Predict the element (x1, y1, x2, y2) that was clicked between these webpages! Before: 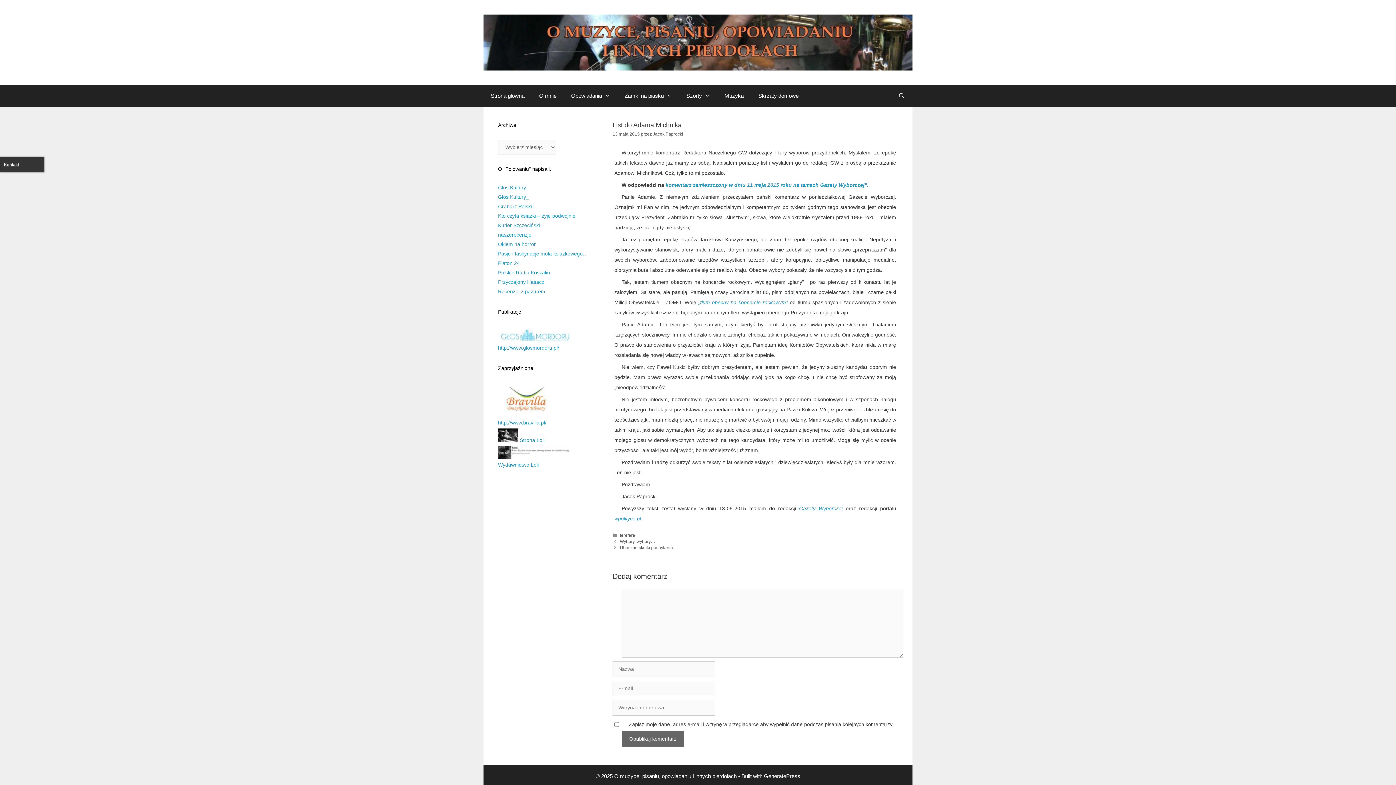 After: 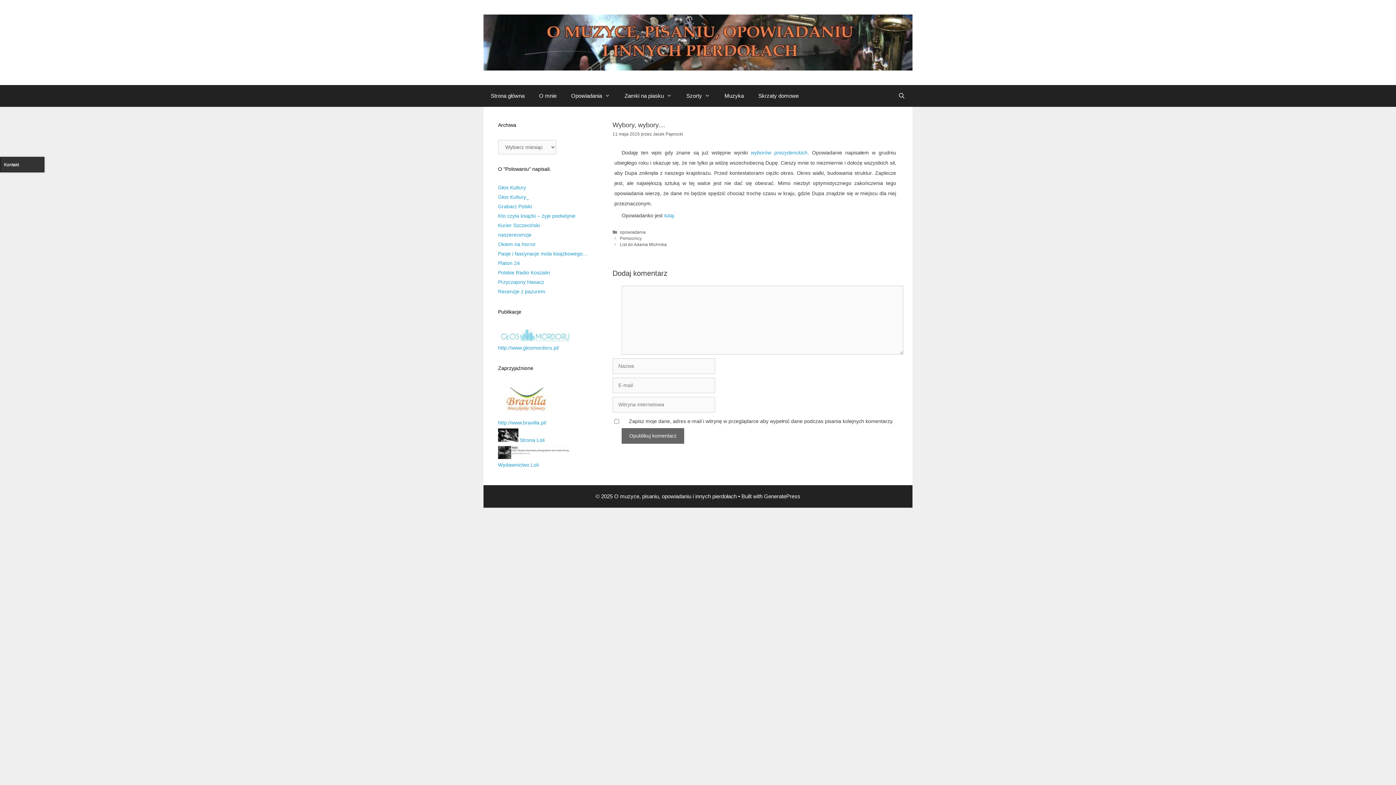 Action: label: Wybory, wybory… bbox: (620, 539, 655, 544)